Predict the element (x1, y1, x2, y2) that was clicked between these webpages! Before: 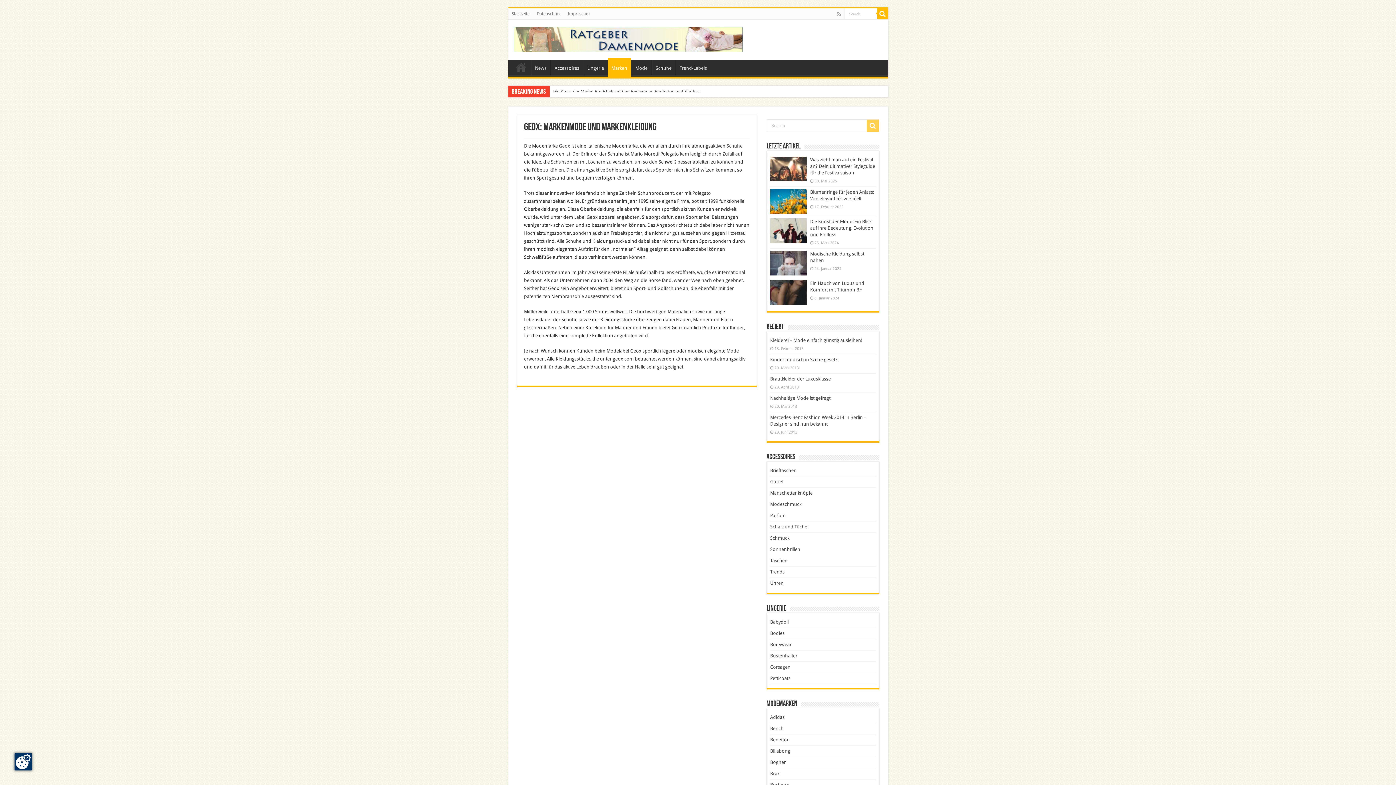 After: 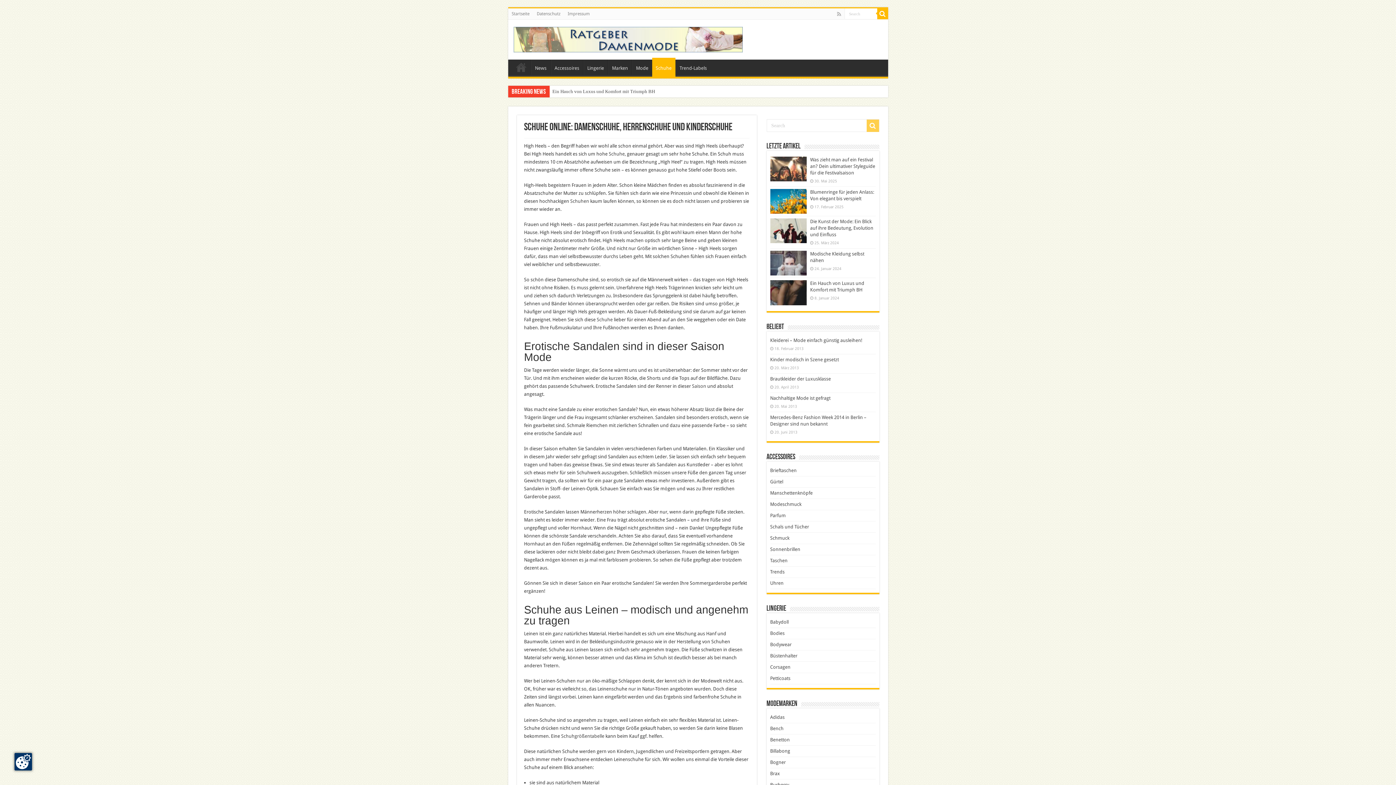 Action: label: Schuhe bbox: (726, 143, 742, 148)